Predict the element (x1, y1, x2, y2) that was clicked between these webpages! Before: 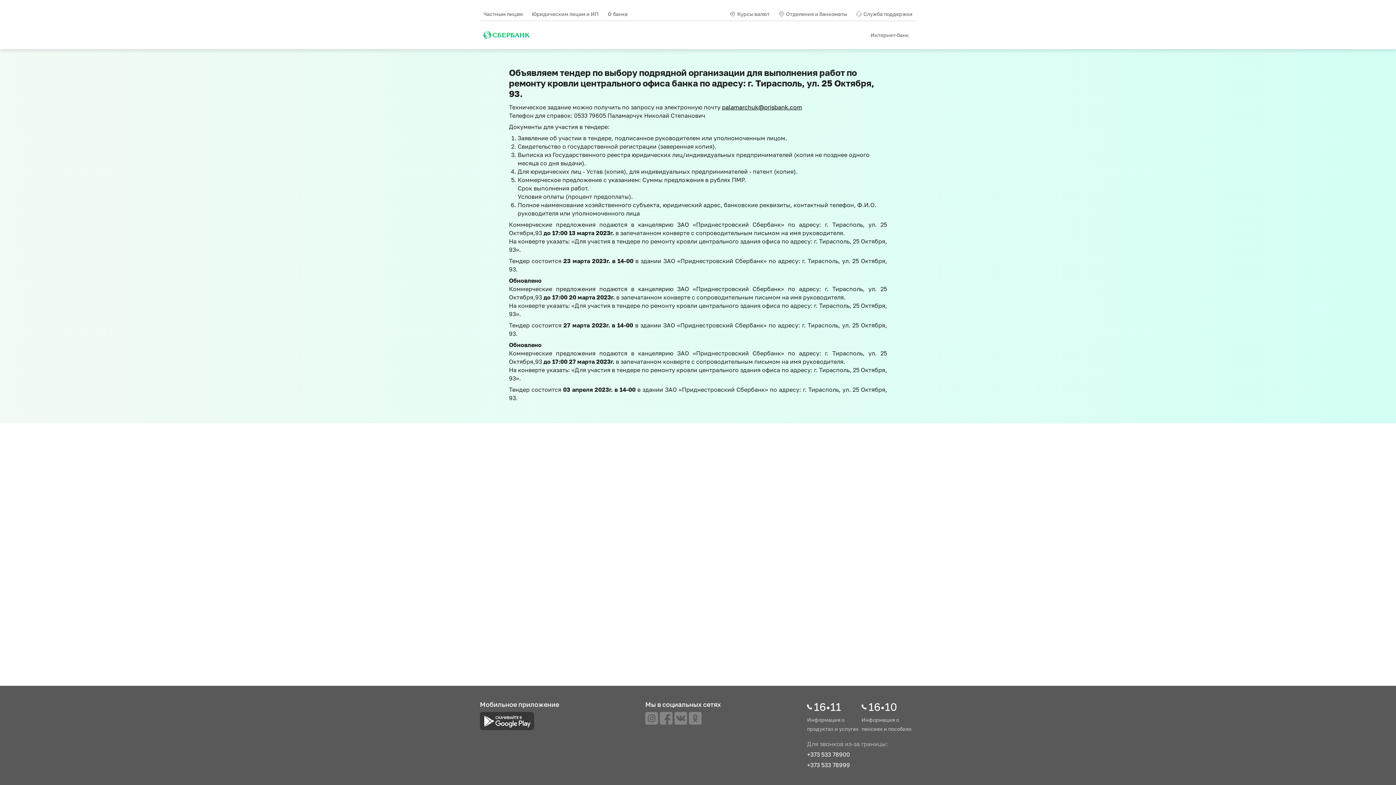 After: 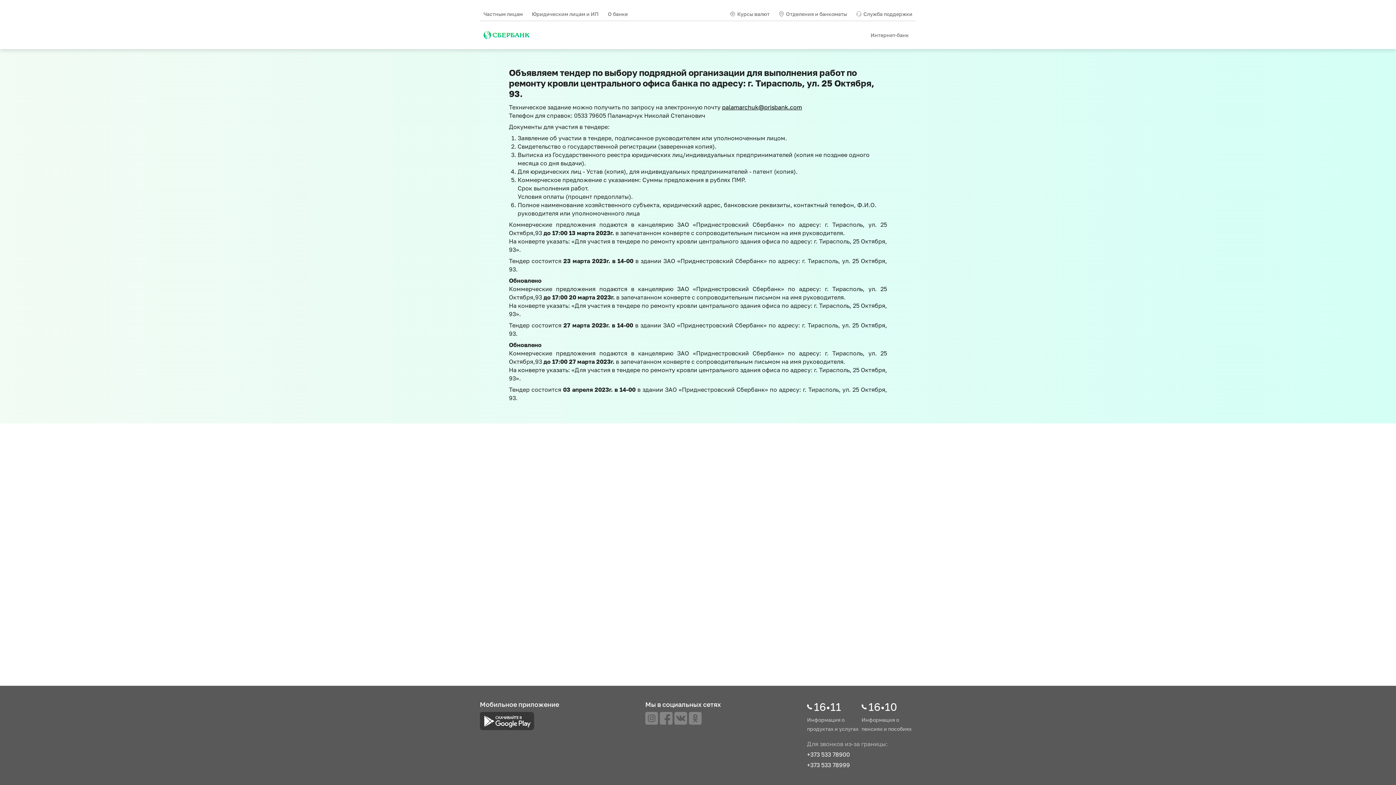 Action: bbox: (814, 700, 841, 713) label: 16•11